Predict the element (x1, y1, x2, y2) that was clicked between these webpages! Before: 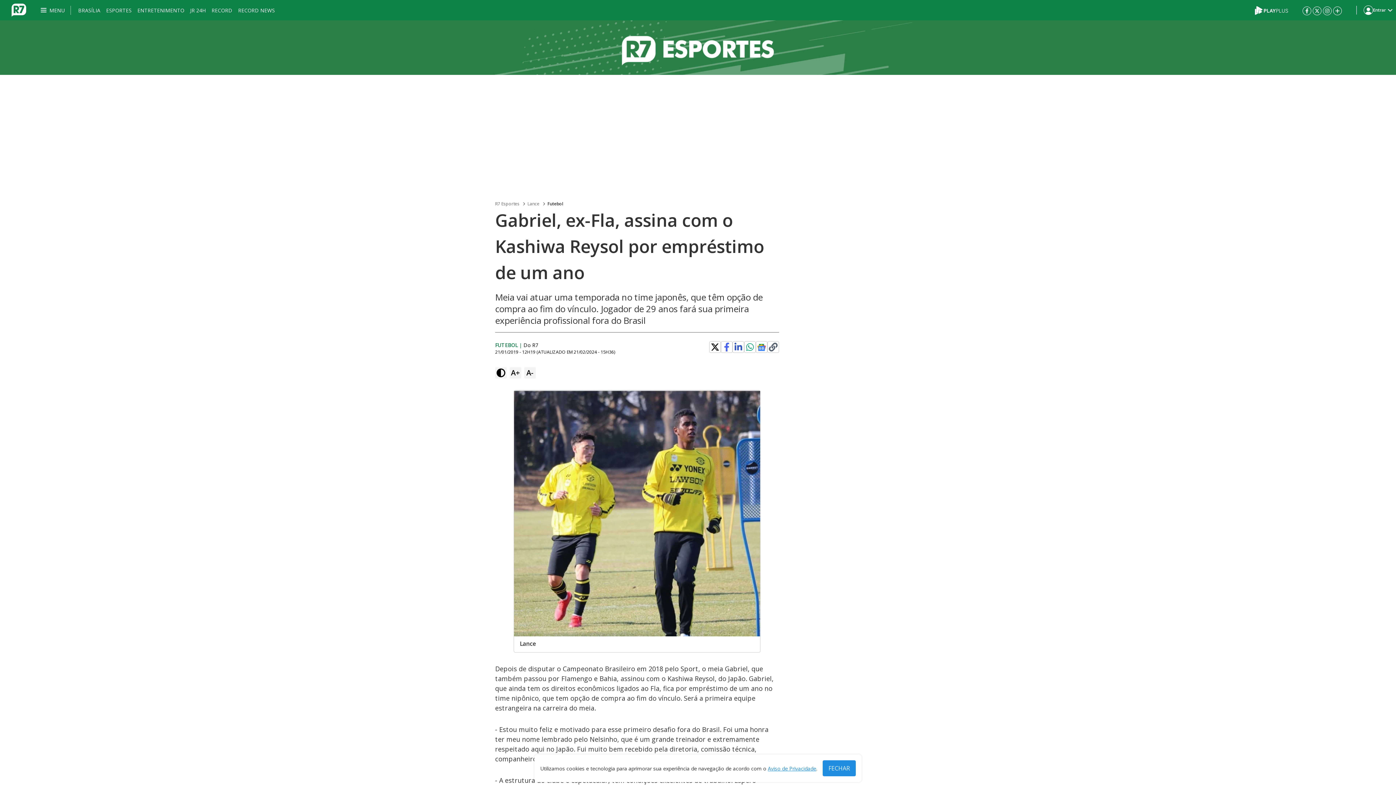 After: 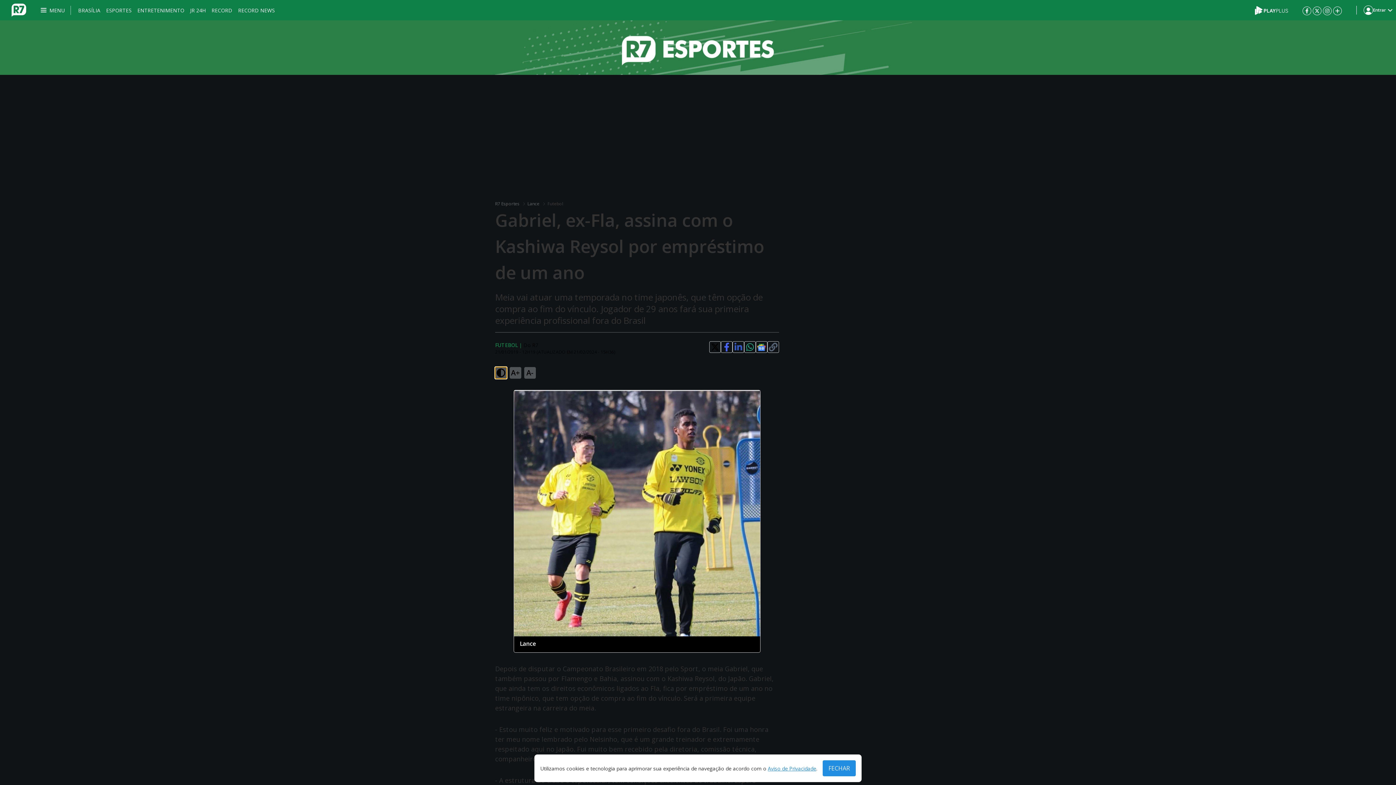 Action: bbox: (495, 367, 506, 378)